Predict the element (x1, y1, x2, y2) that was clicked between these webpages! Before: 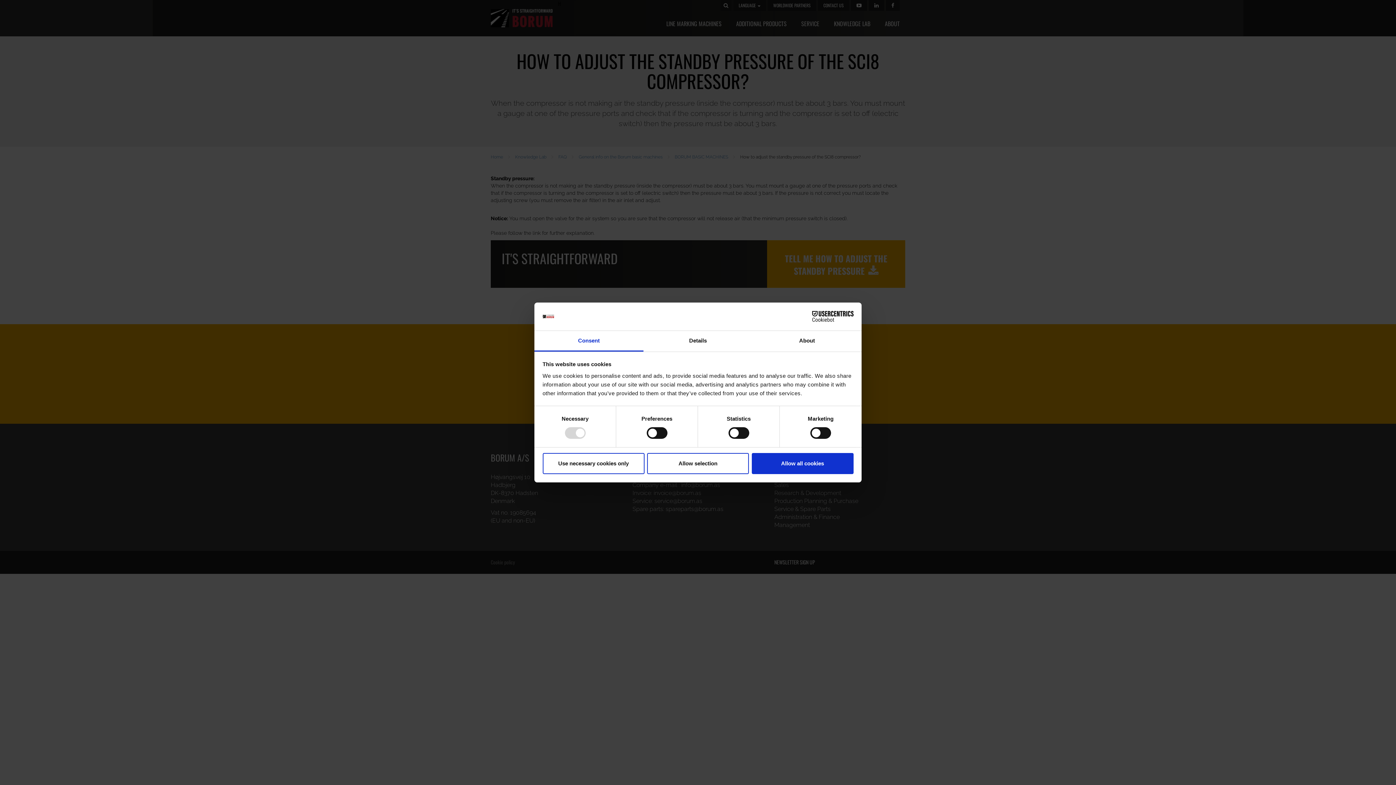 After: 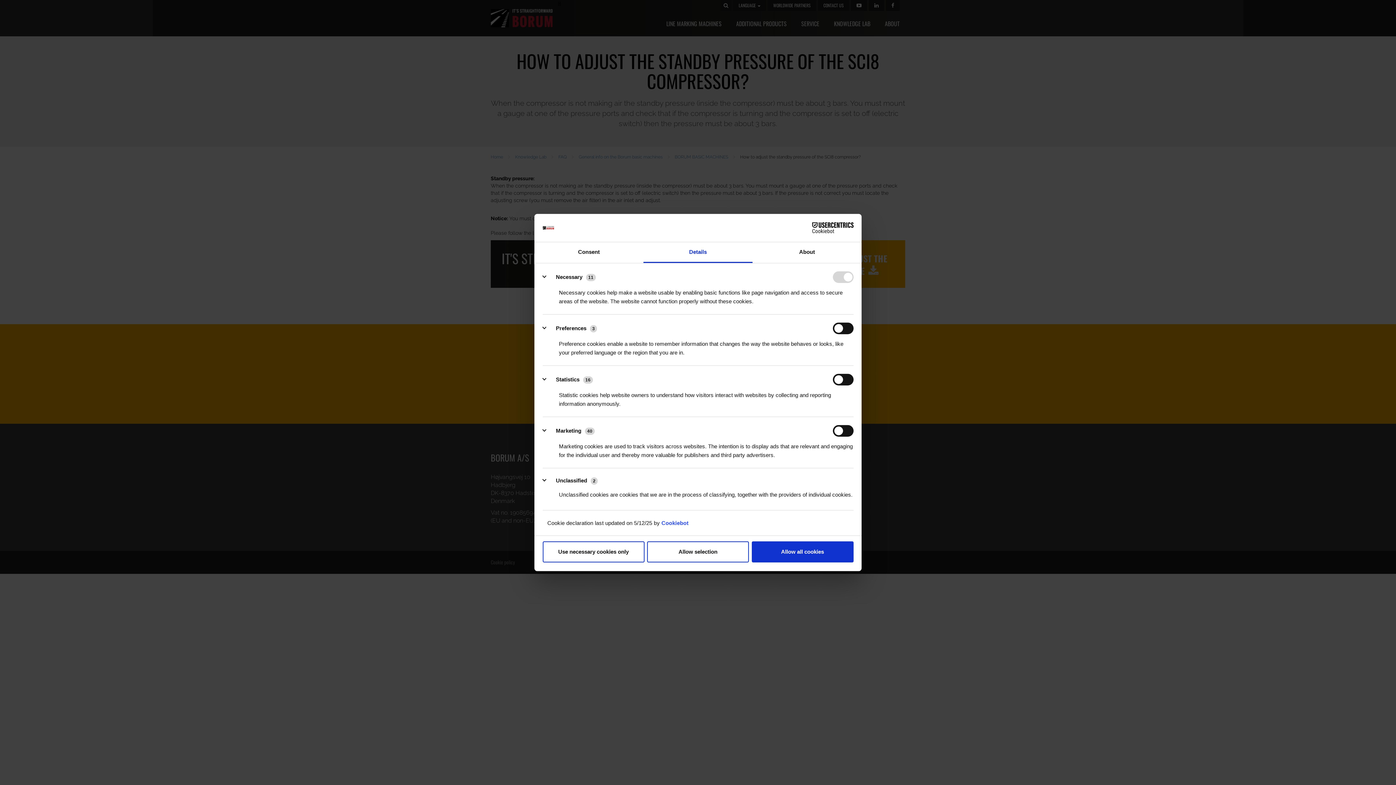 Action: label: Details bbox: (643, 331, 752, 351)